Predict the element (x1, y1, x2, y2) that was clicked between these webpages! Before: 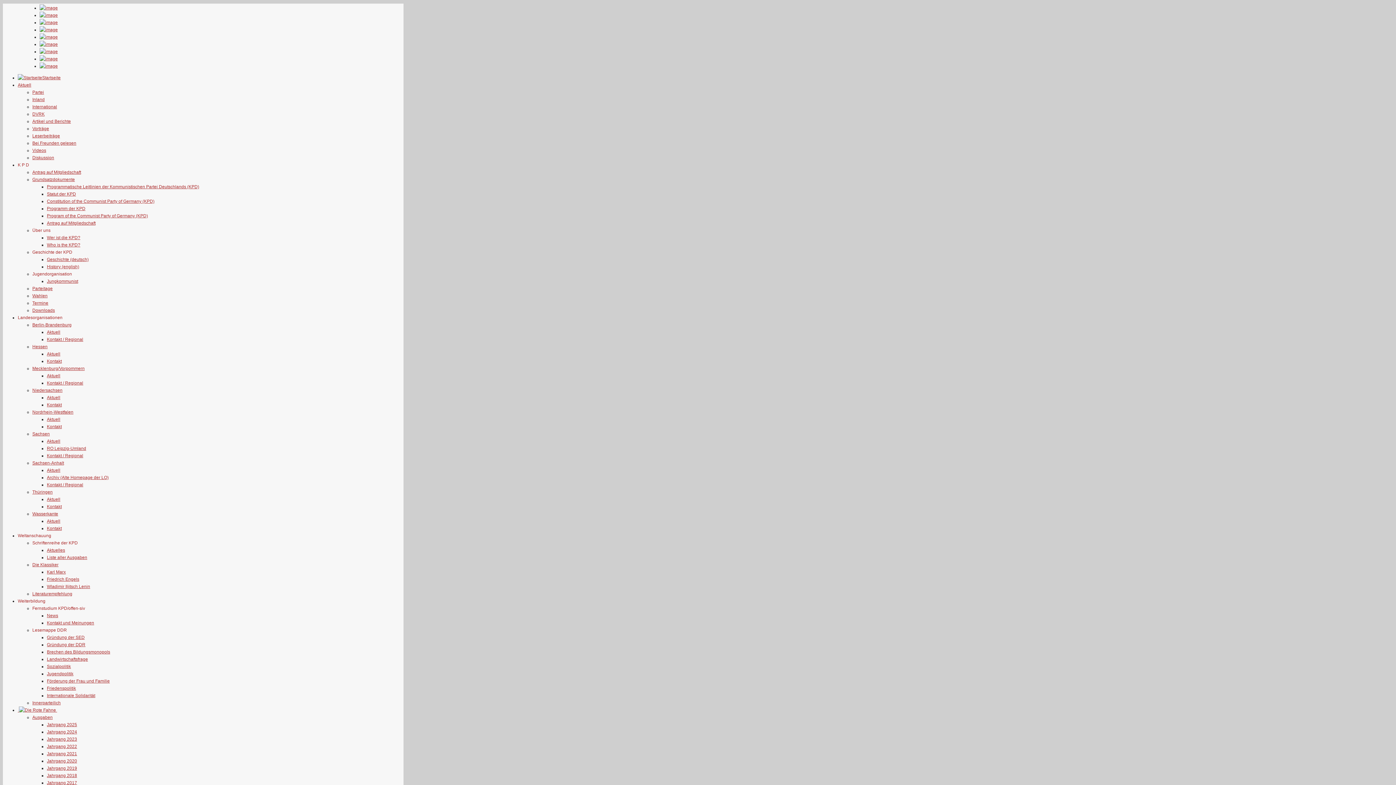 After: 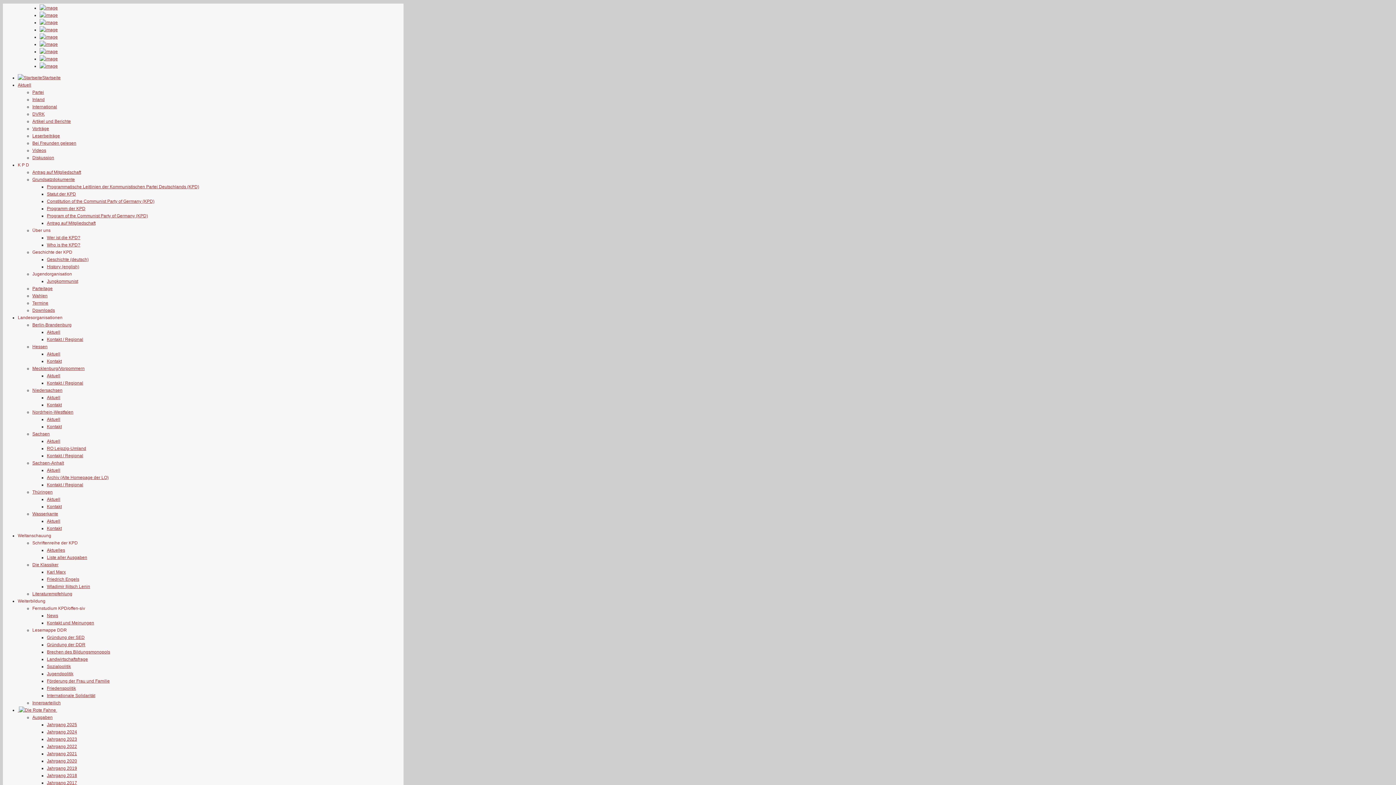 Action: label: Kontakt bbox: (46, 504, 61, 509)